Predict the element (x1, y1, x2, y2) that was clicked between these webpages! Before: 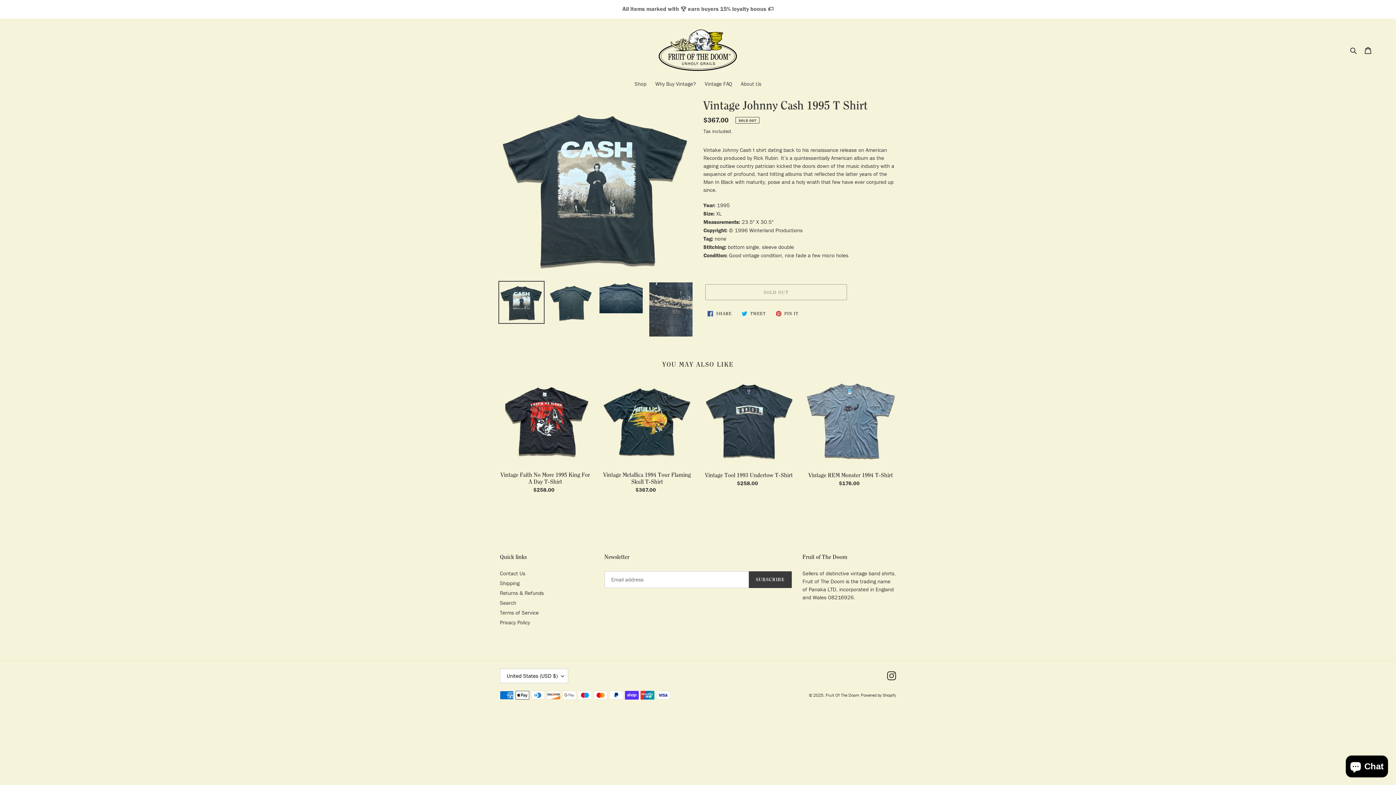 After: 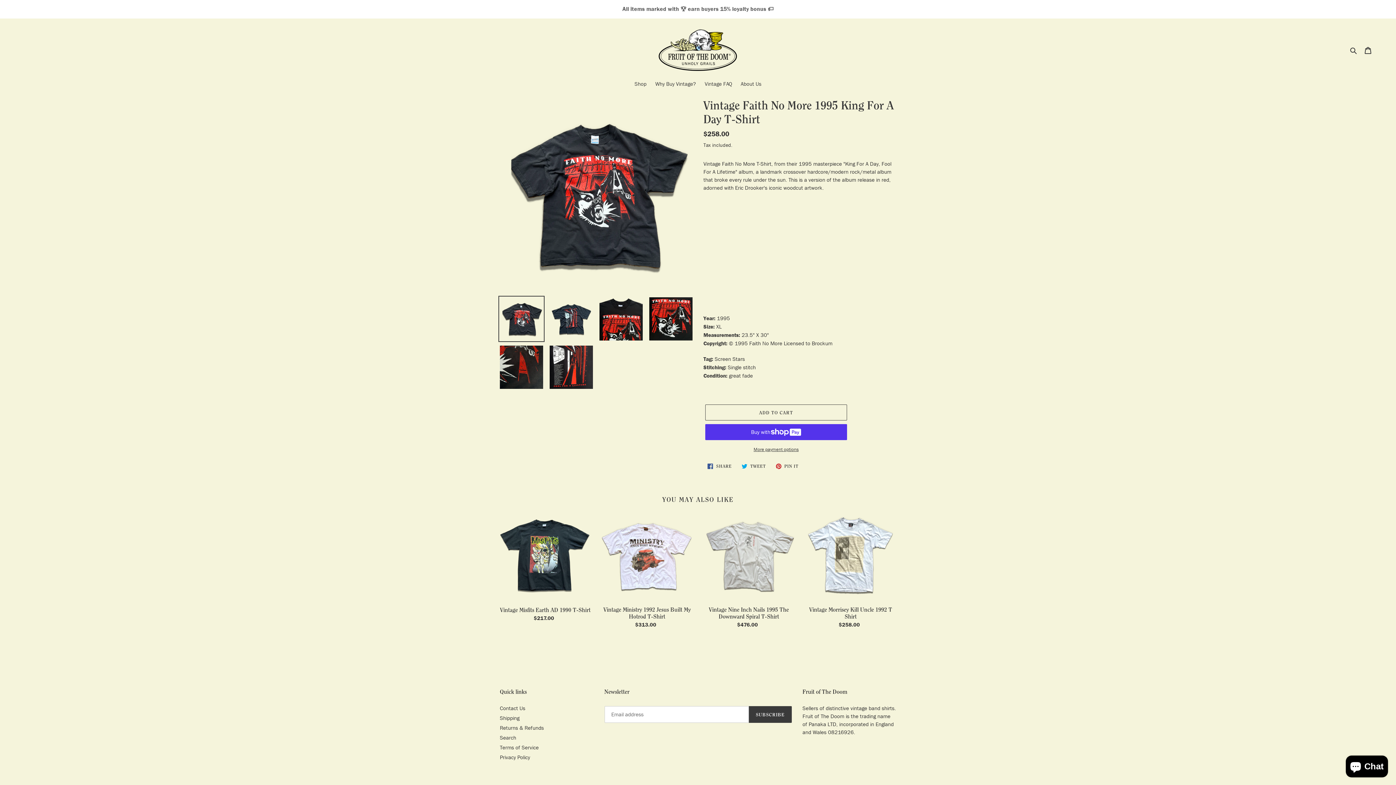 Action: bbox: (500, 375, 590, 497) label: Vintage Faith No More 1995 King For A Day T-Shirt